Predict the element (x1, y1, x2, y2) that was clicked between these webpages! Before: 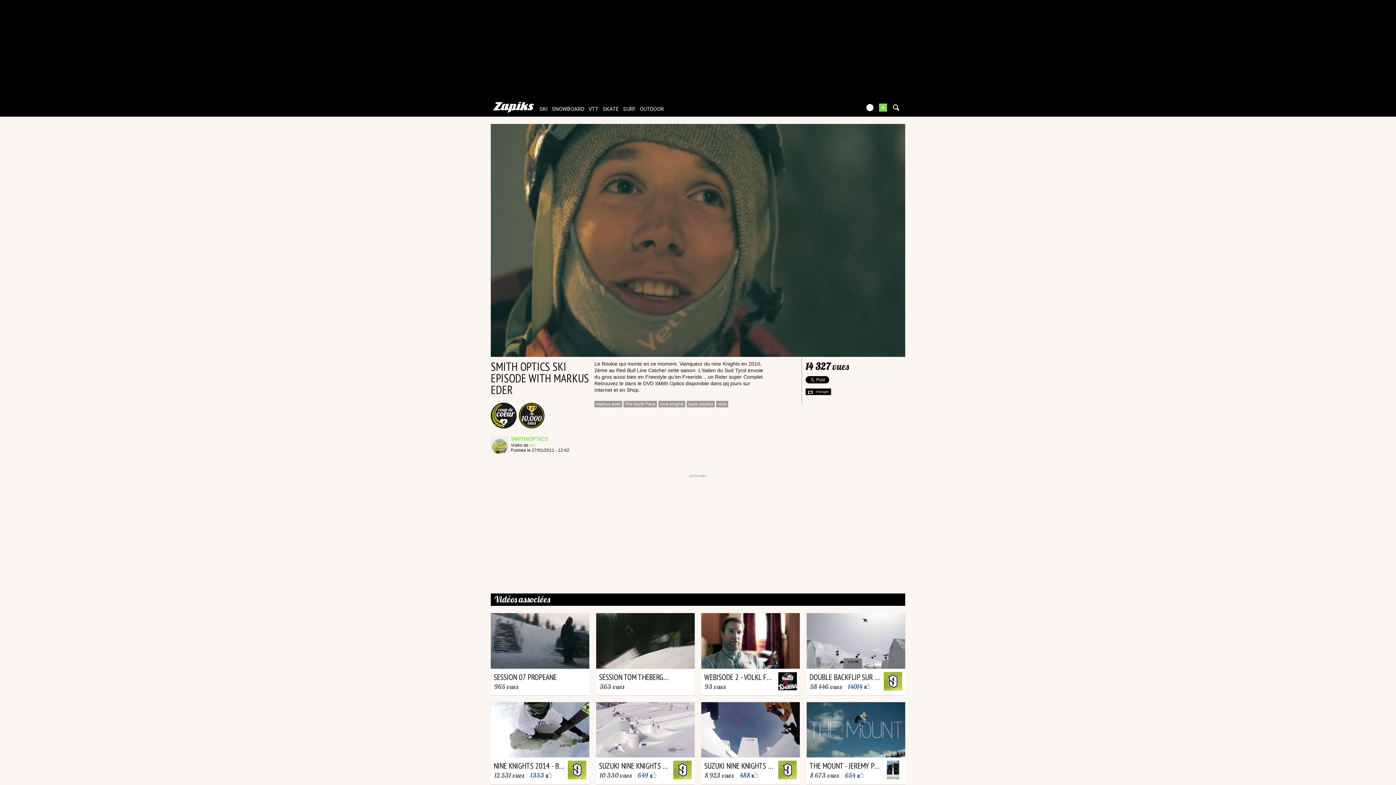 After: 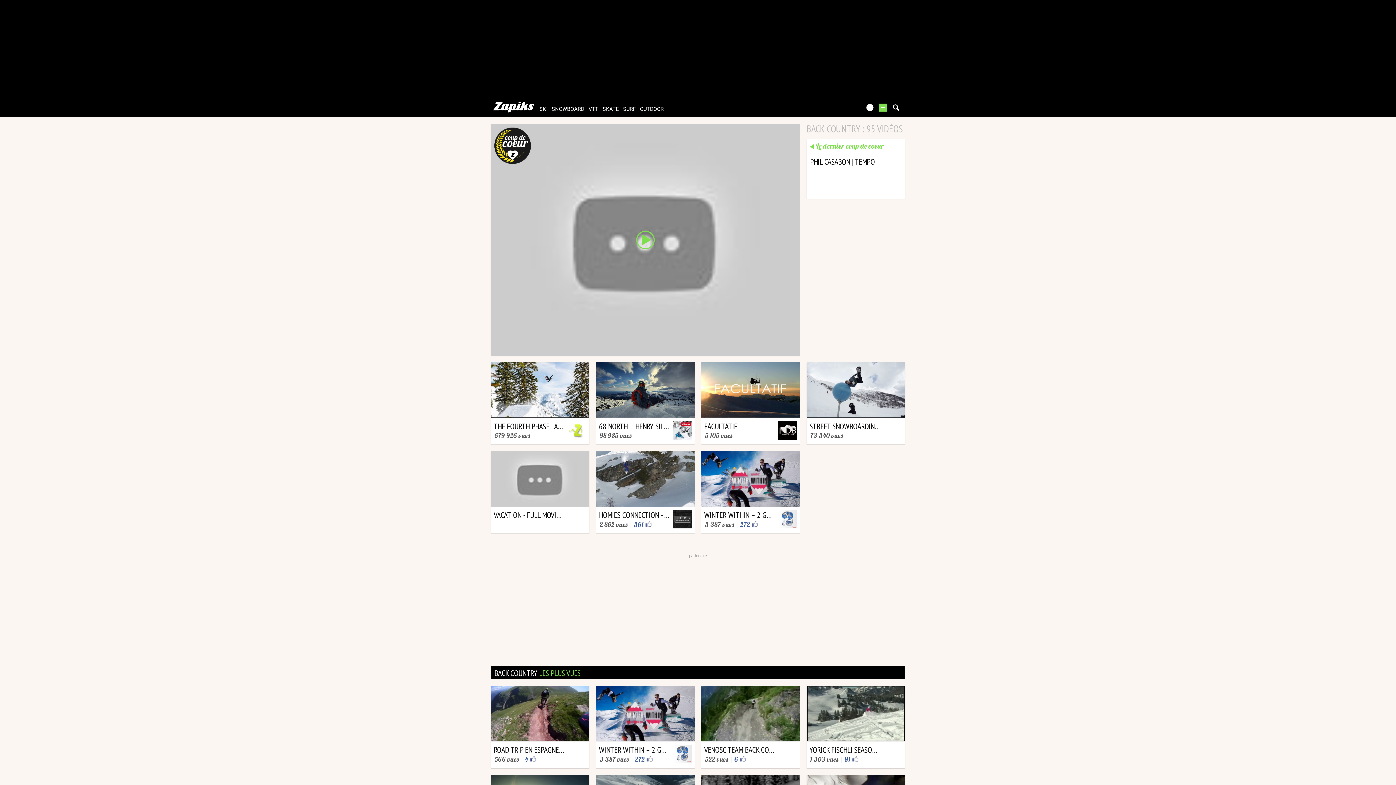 Action: label: back country bbox: (686, 401, 714, 407)